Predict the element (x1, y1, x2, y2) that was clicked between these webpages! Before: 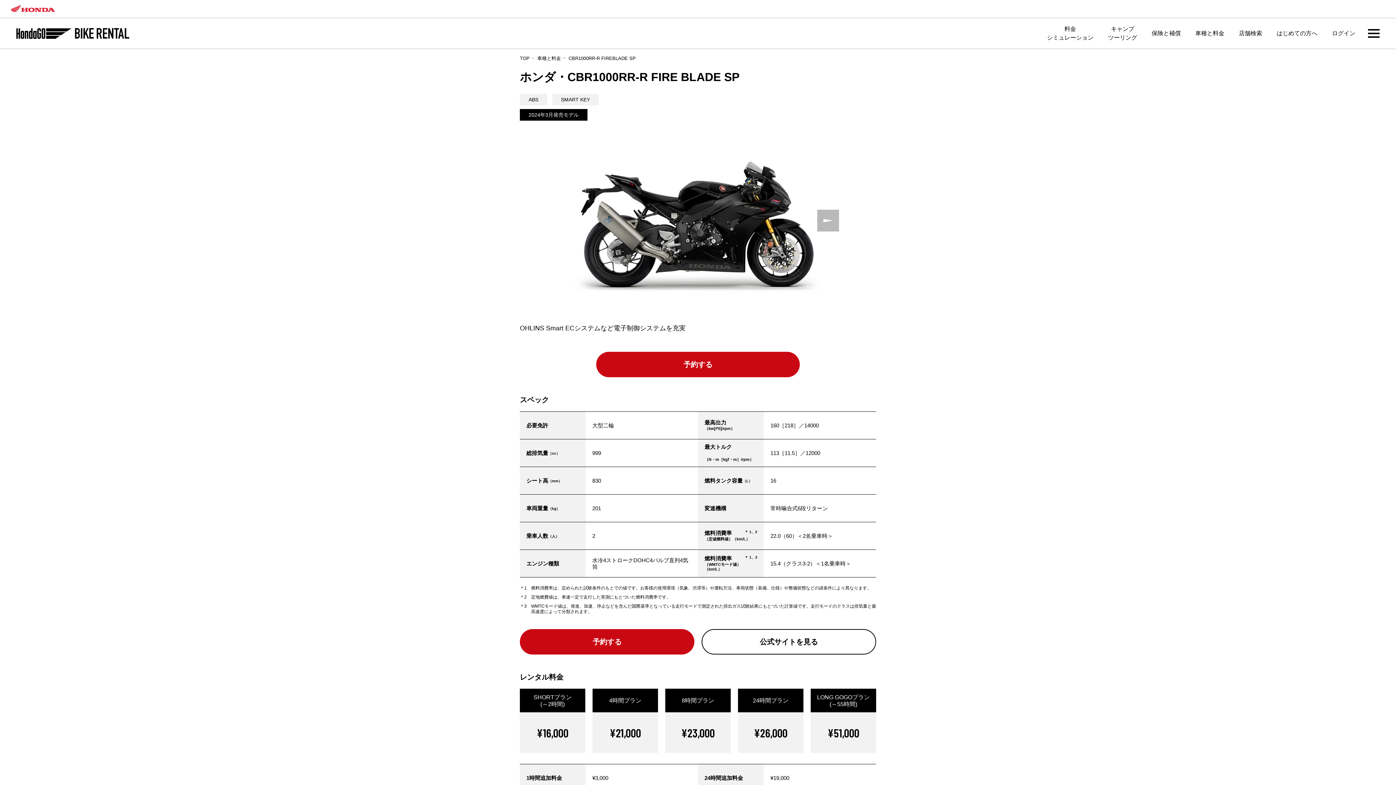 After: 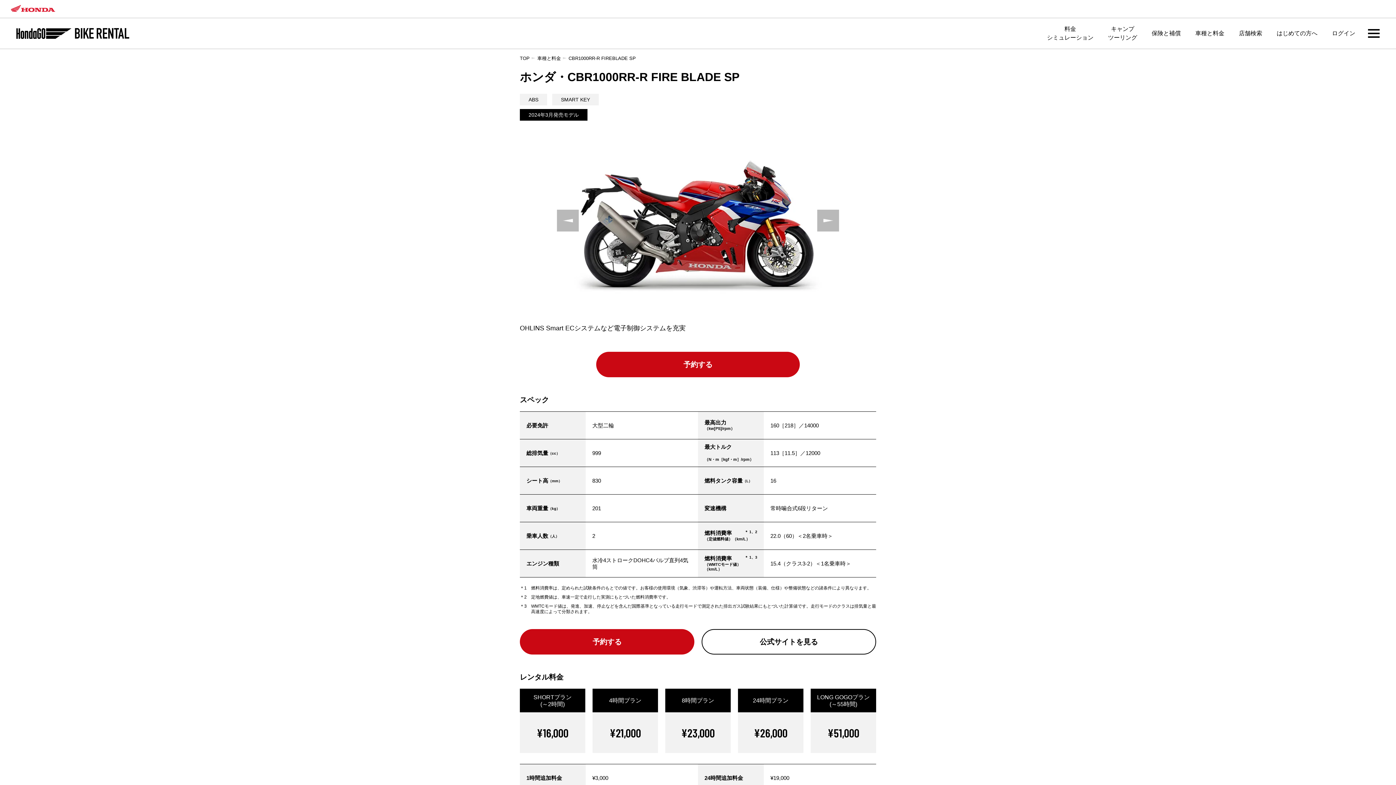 Action: bbox: (817, 209, 839, 231)